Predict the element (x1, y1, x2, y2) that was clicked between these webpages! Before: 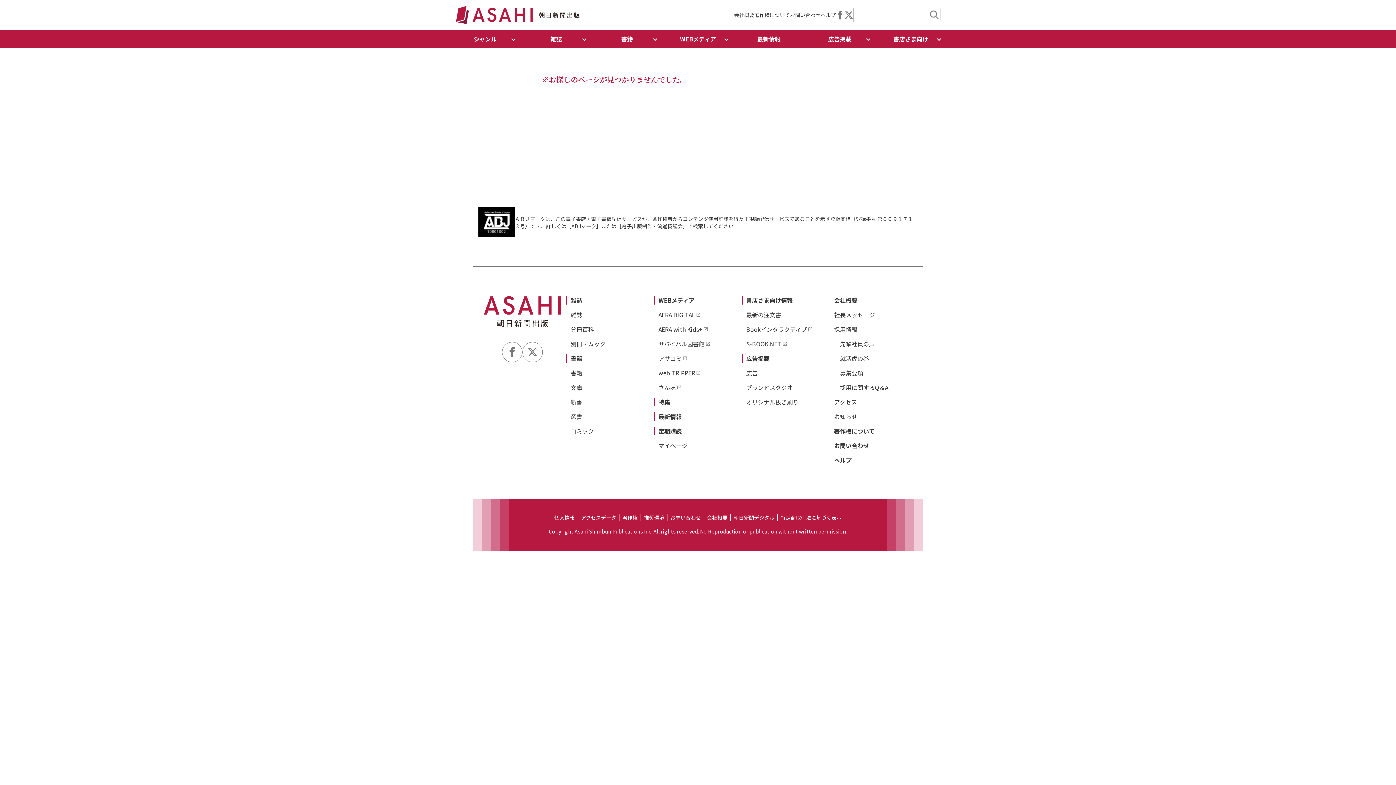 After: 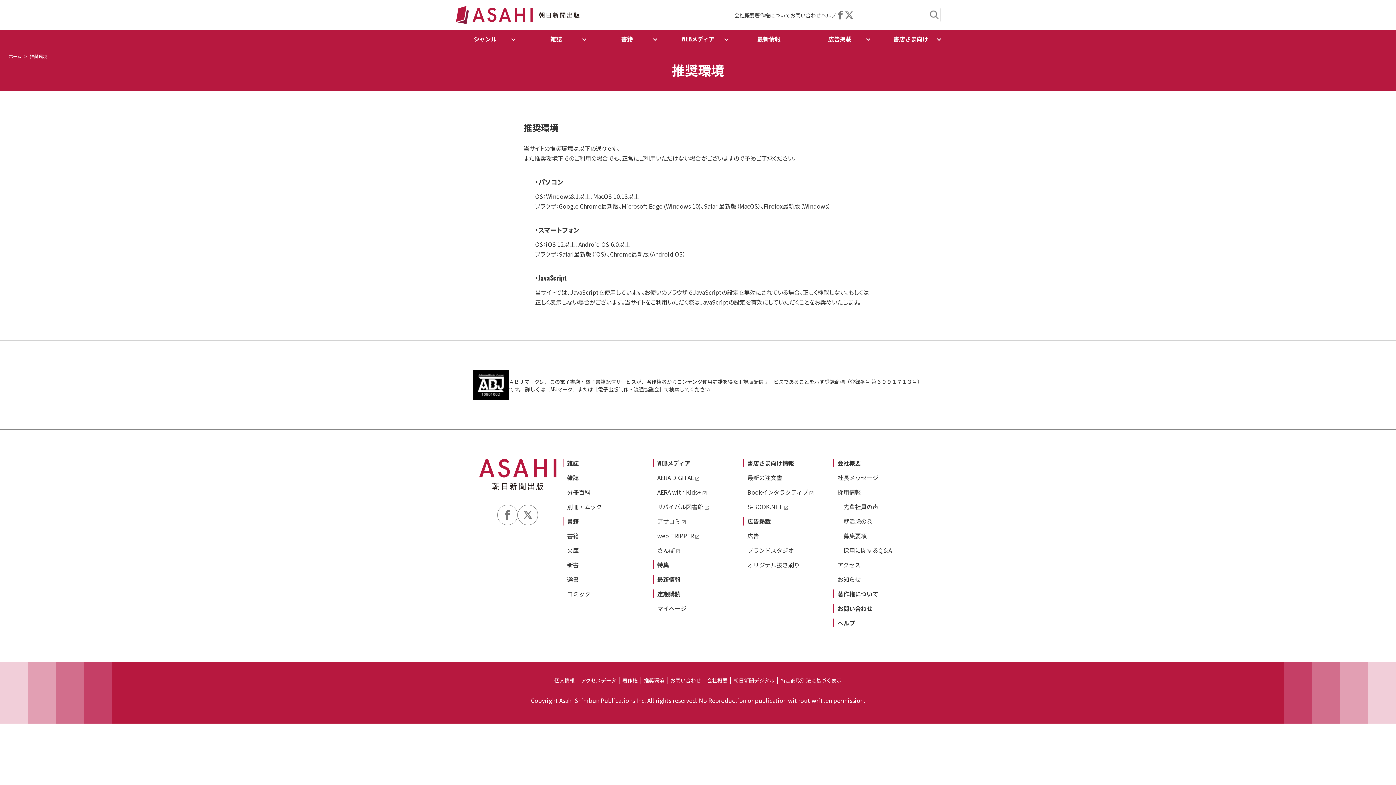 Action: bbox: (641, 514, 667, 521) label: 推奨環境